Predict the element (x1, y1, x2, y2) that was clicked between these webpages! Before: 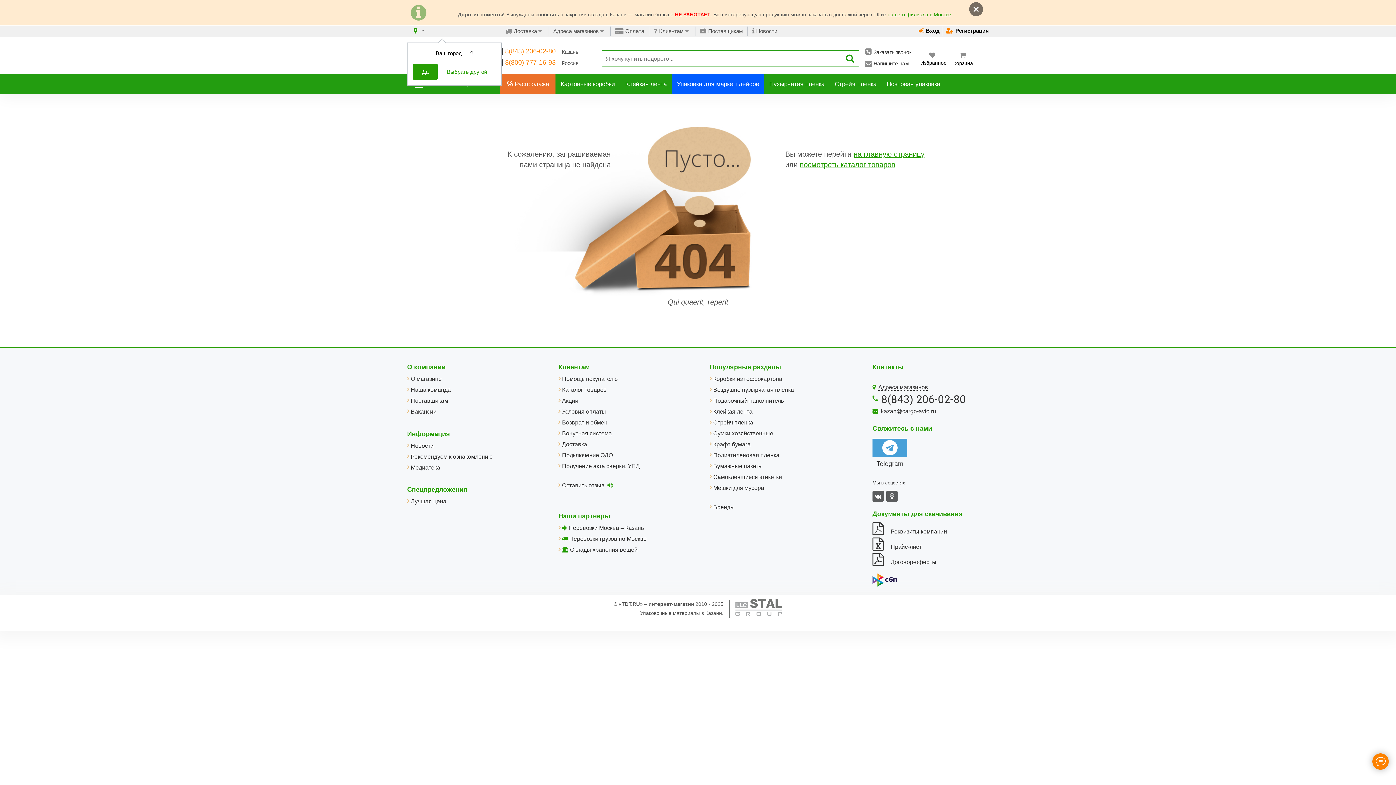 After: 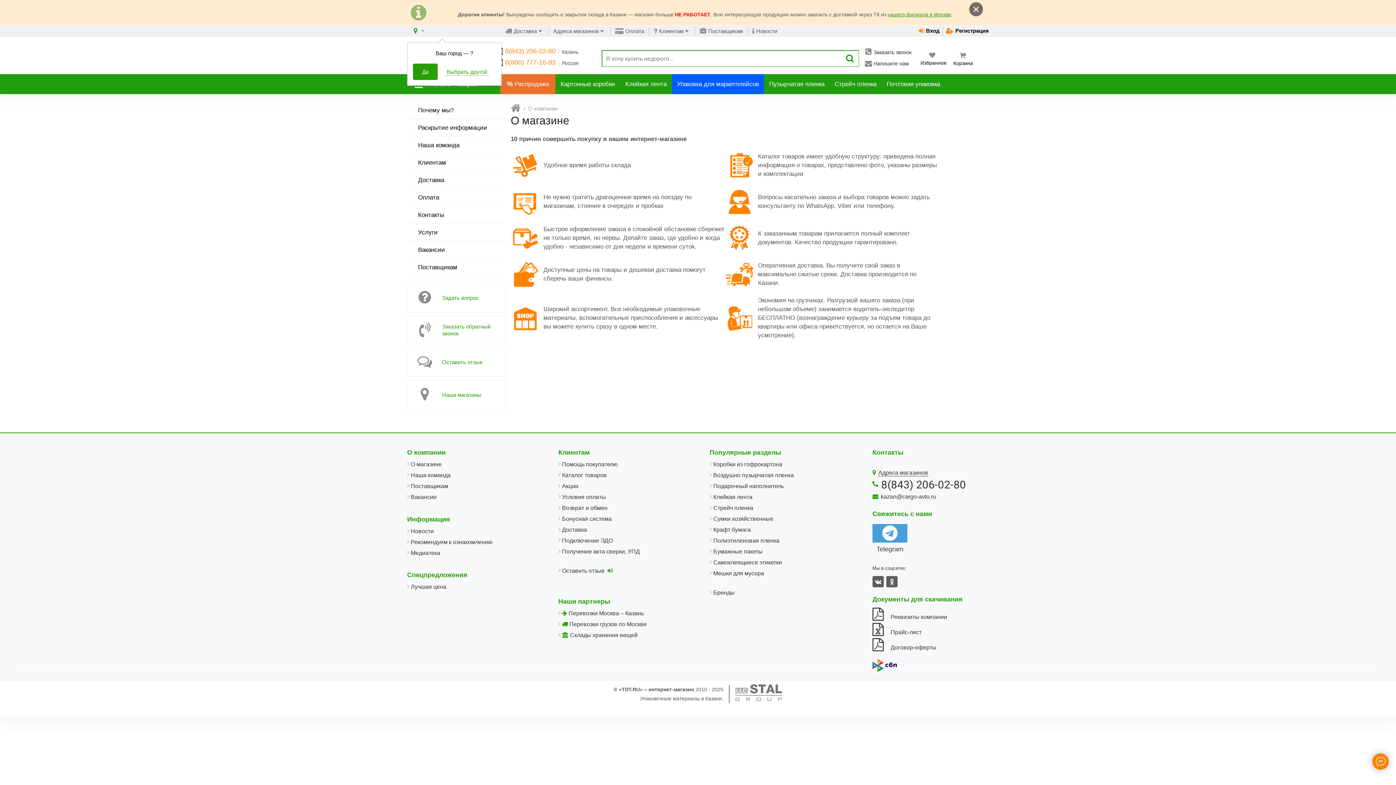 Action: label: О магазине bbox: (410, 373, 441, 384)